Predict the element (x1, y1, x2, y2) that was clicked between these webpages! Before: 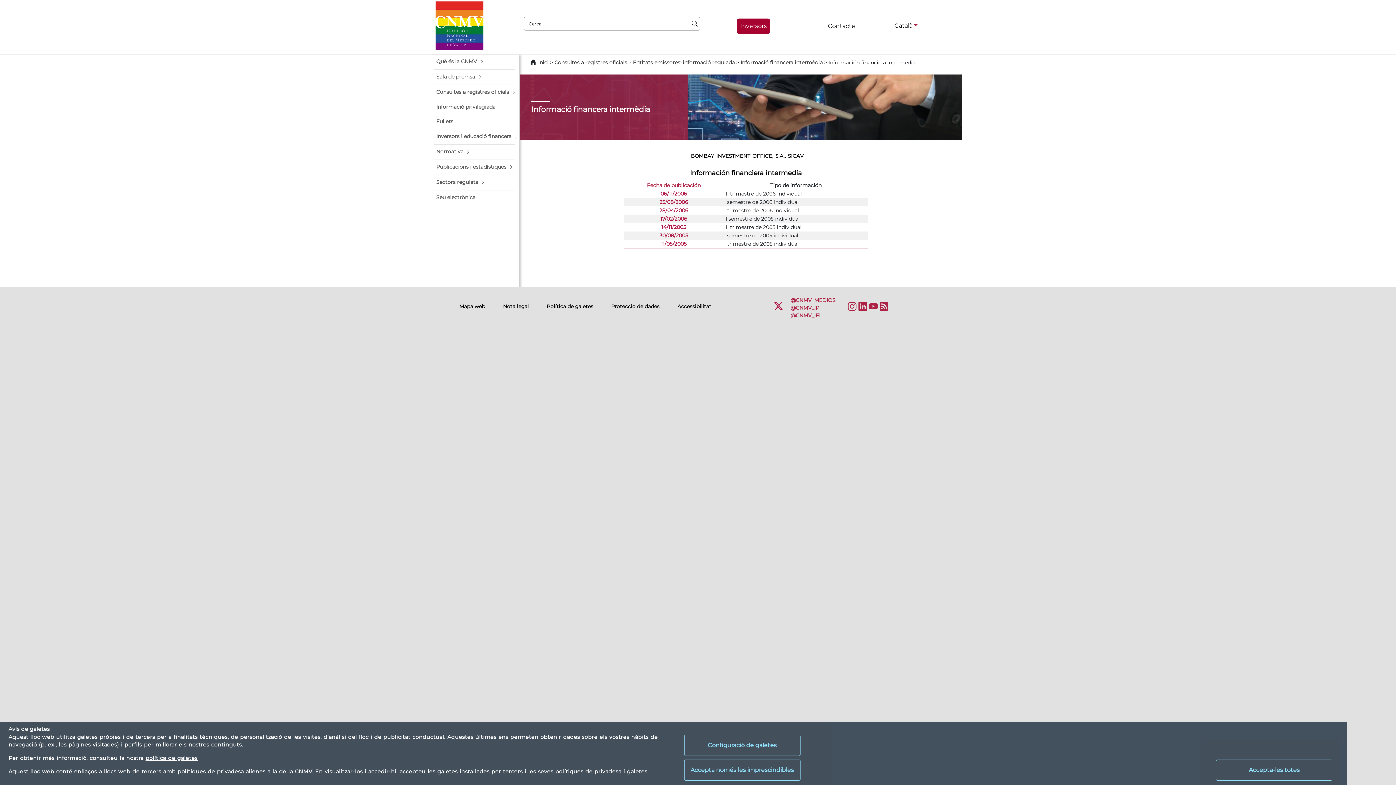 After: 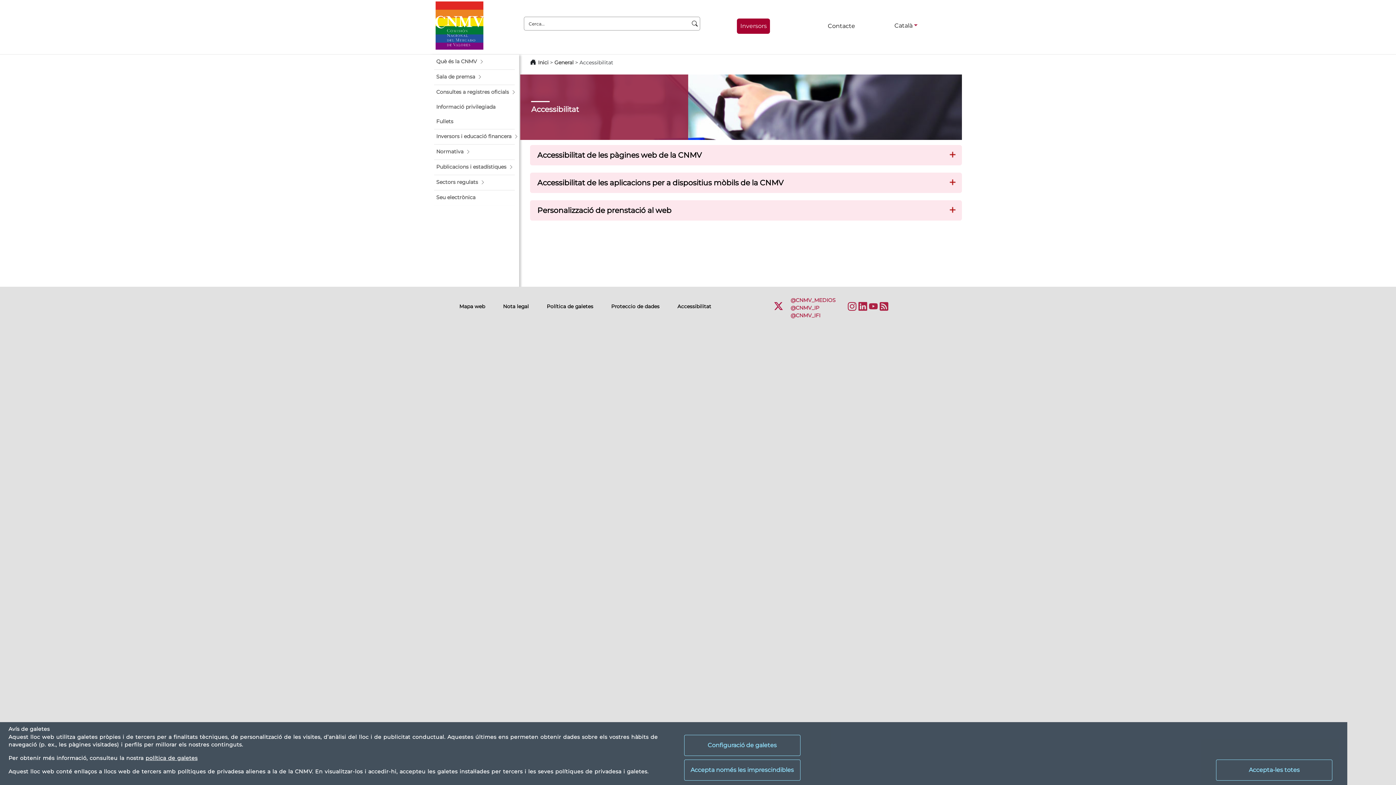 Action: bbox: (677, 303, 711, 309) label: Accessibilitat